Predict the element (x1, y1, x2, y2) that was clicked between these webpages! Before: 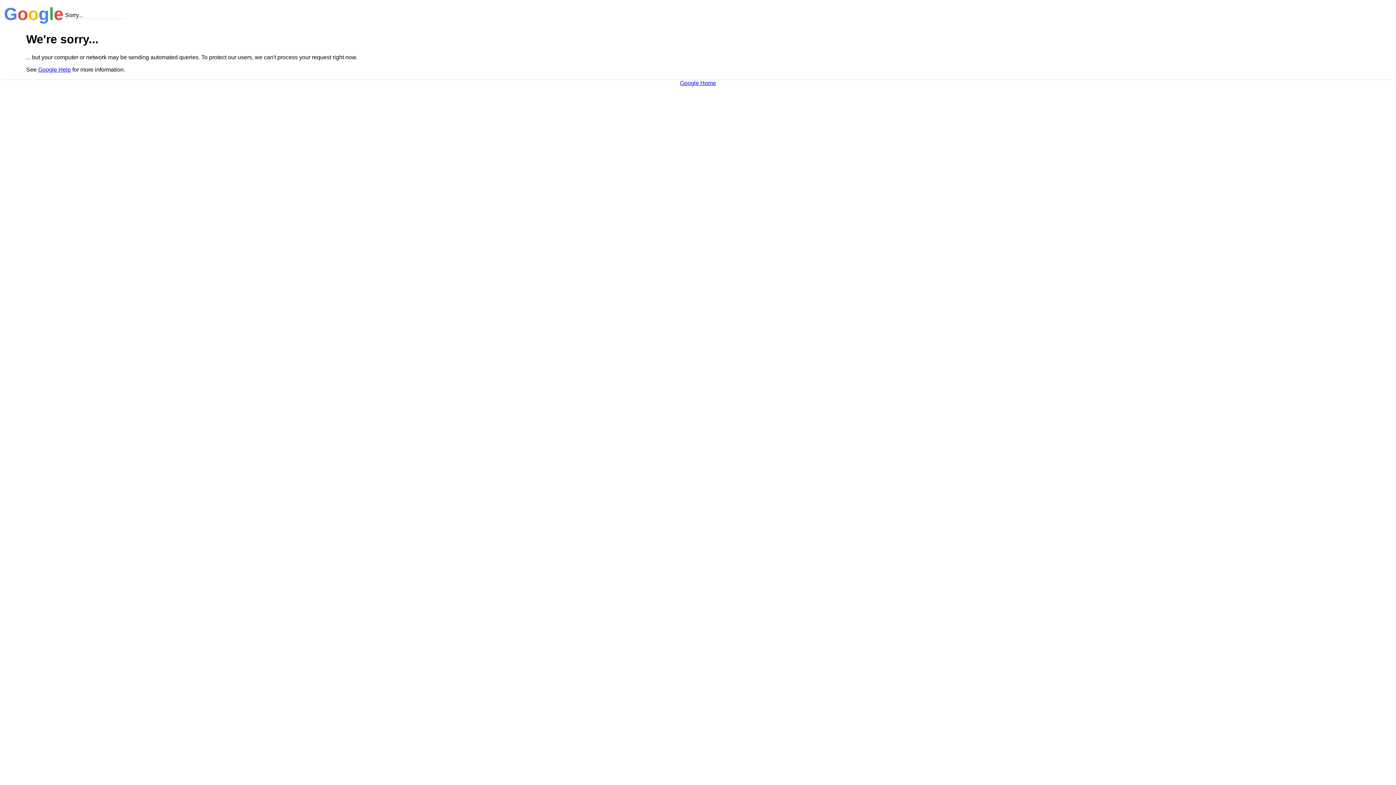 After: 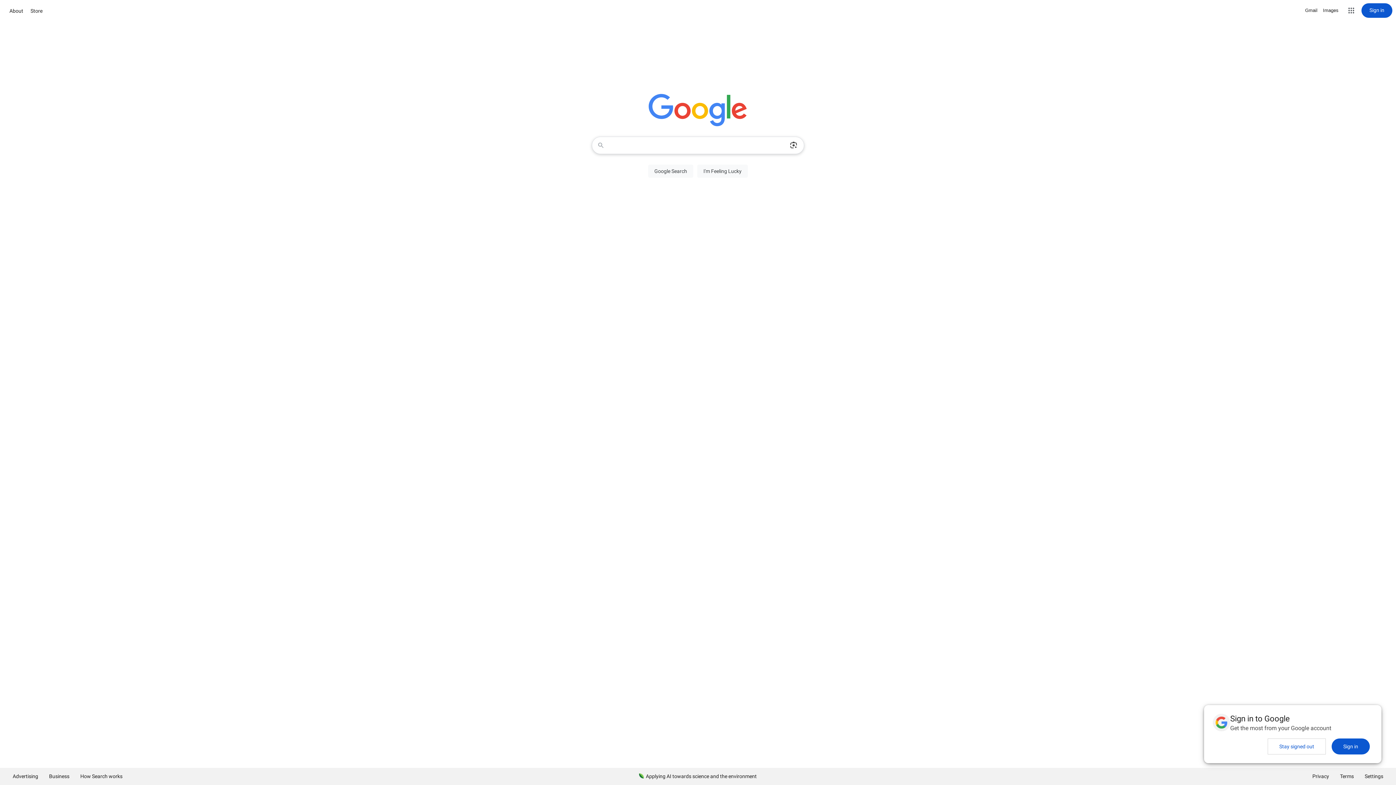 Action: bbox: (680, 79, 716, 86) label: Google Home